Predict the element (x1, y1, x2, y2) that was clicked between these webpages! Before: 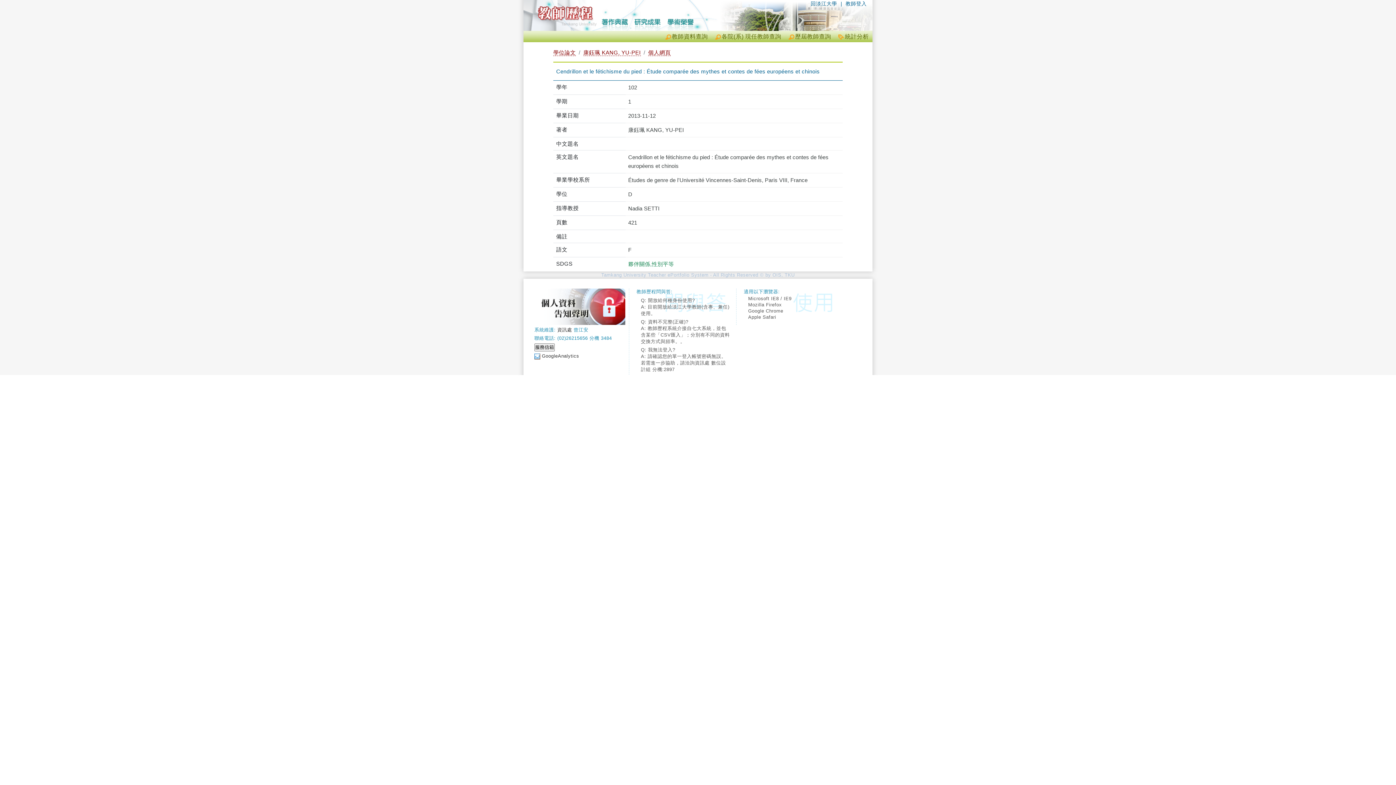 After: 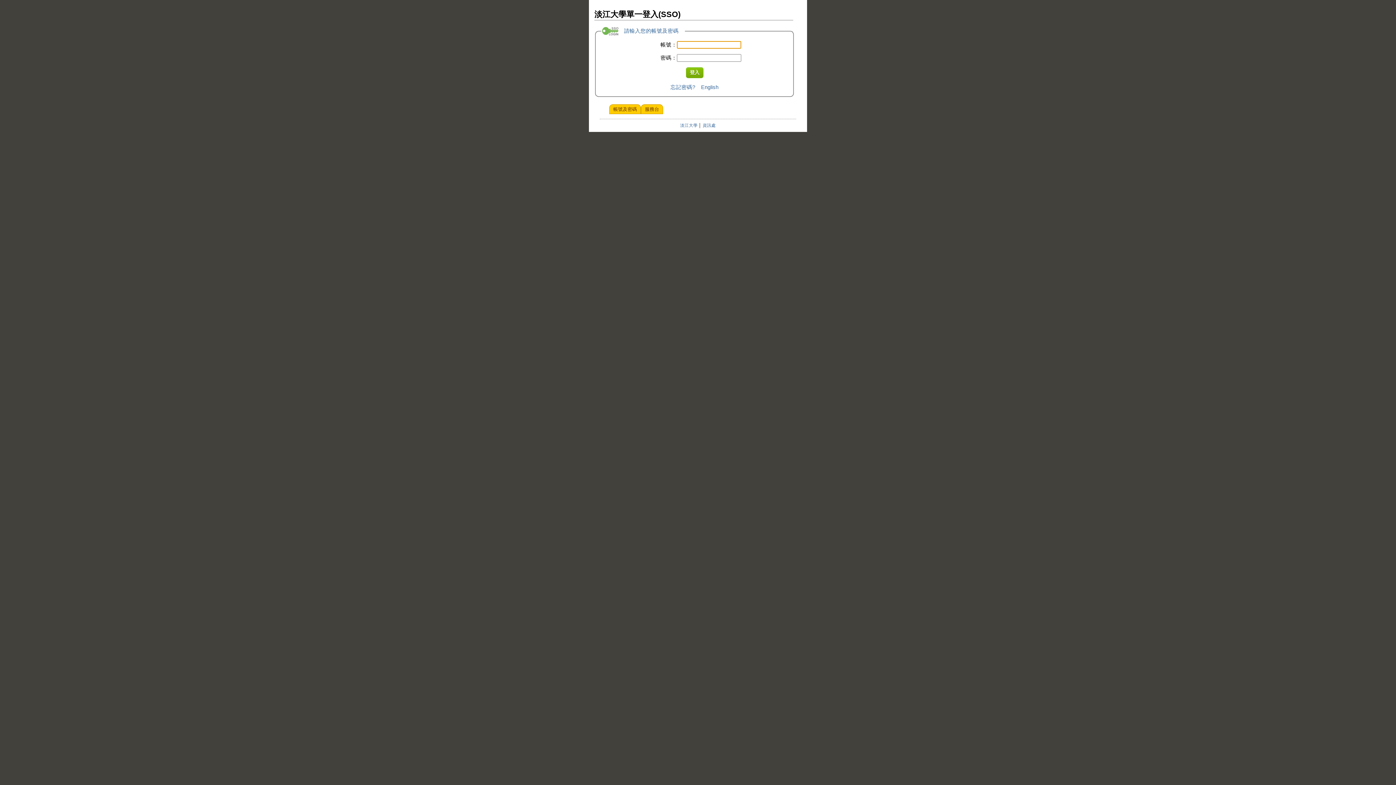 Action: bbox: (845, 0, 866, 6) label: 教師登入